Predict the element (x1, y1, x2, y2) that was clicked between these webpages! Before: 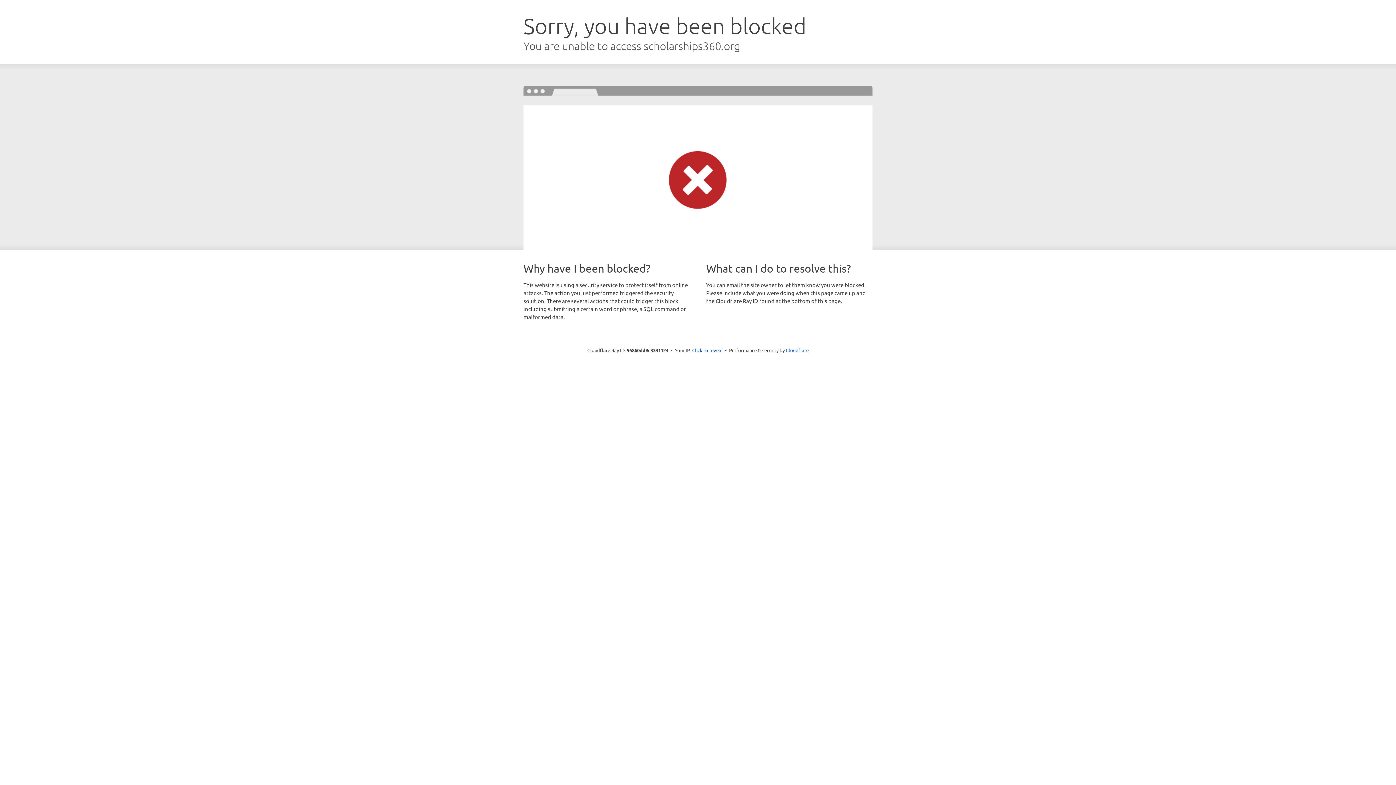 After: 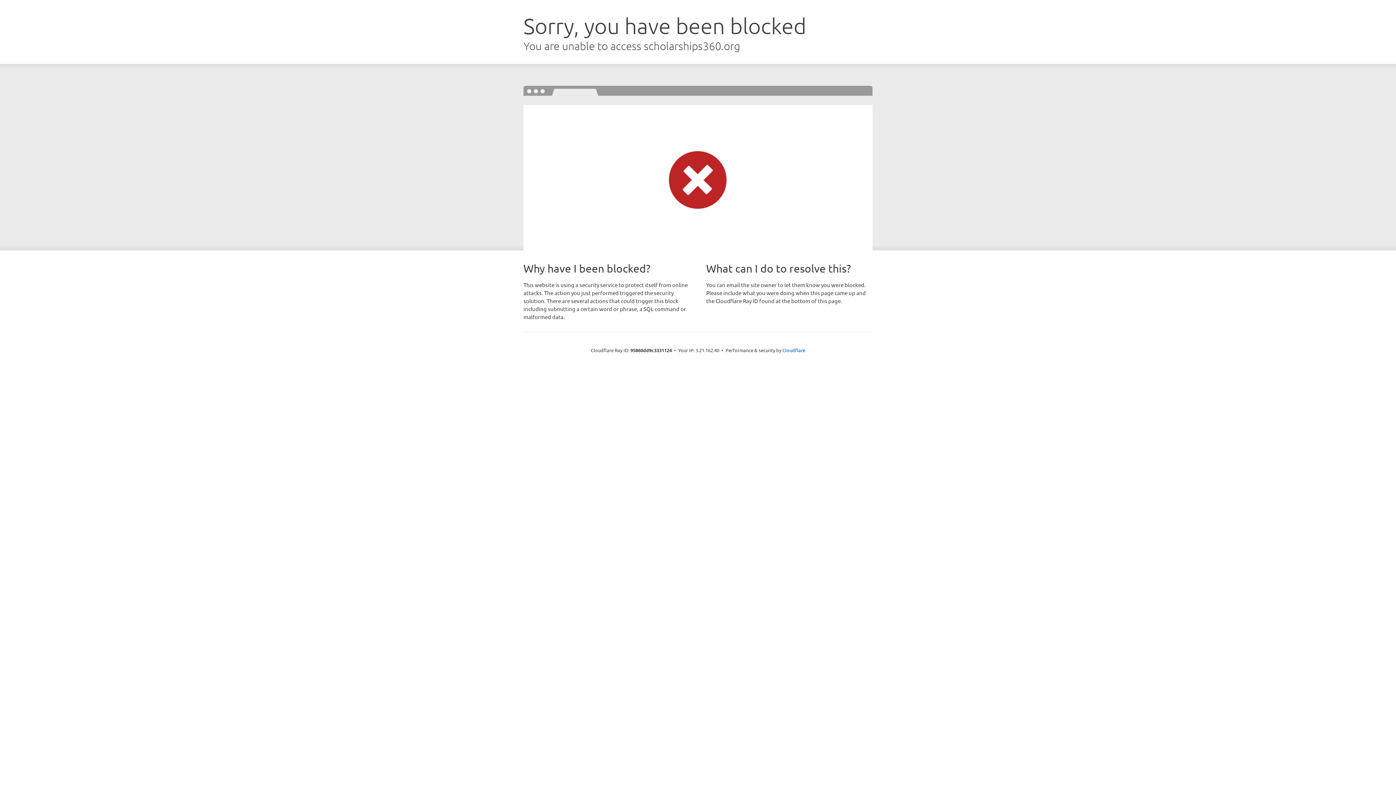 Action: bbox: (692, 346, 722, 353) label: Click to reveal